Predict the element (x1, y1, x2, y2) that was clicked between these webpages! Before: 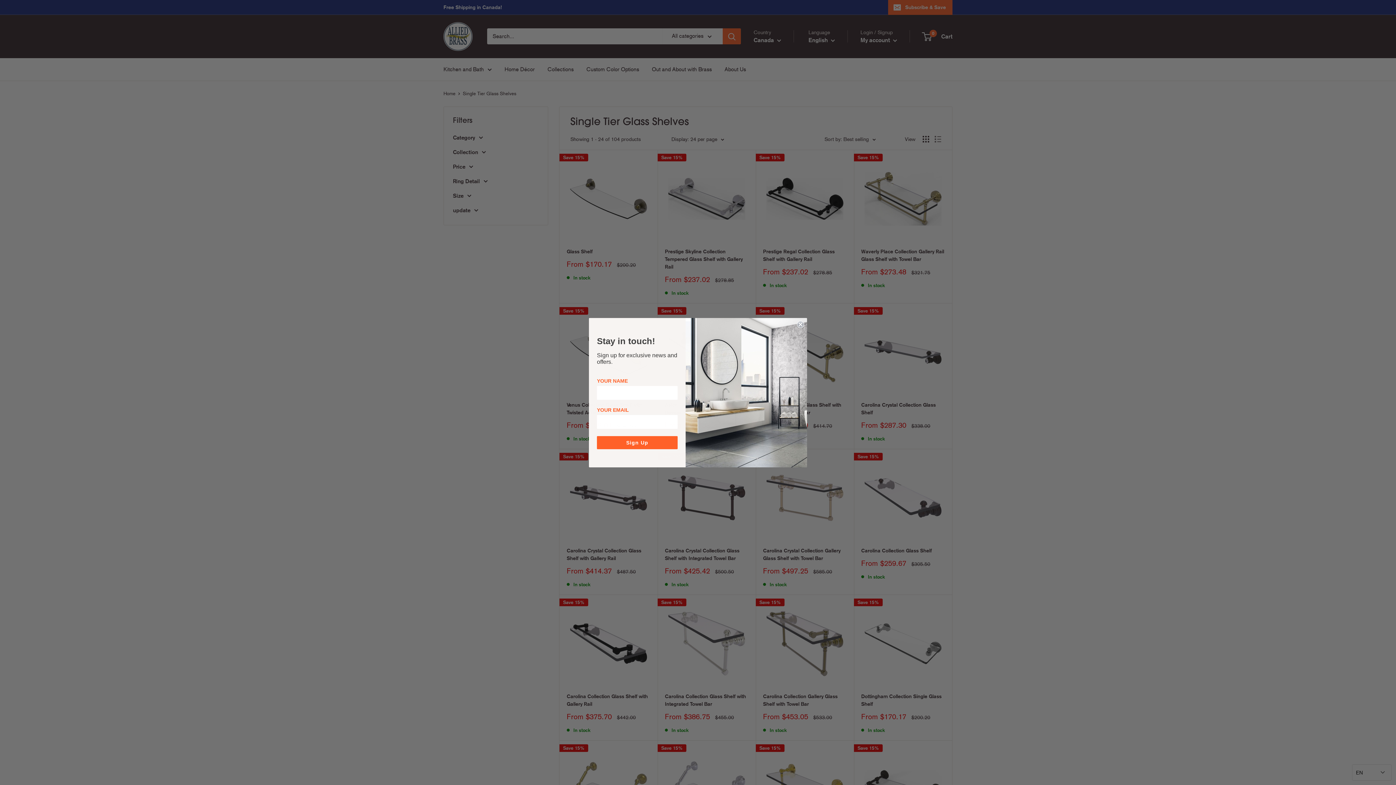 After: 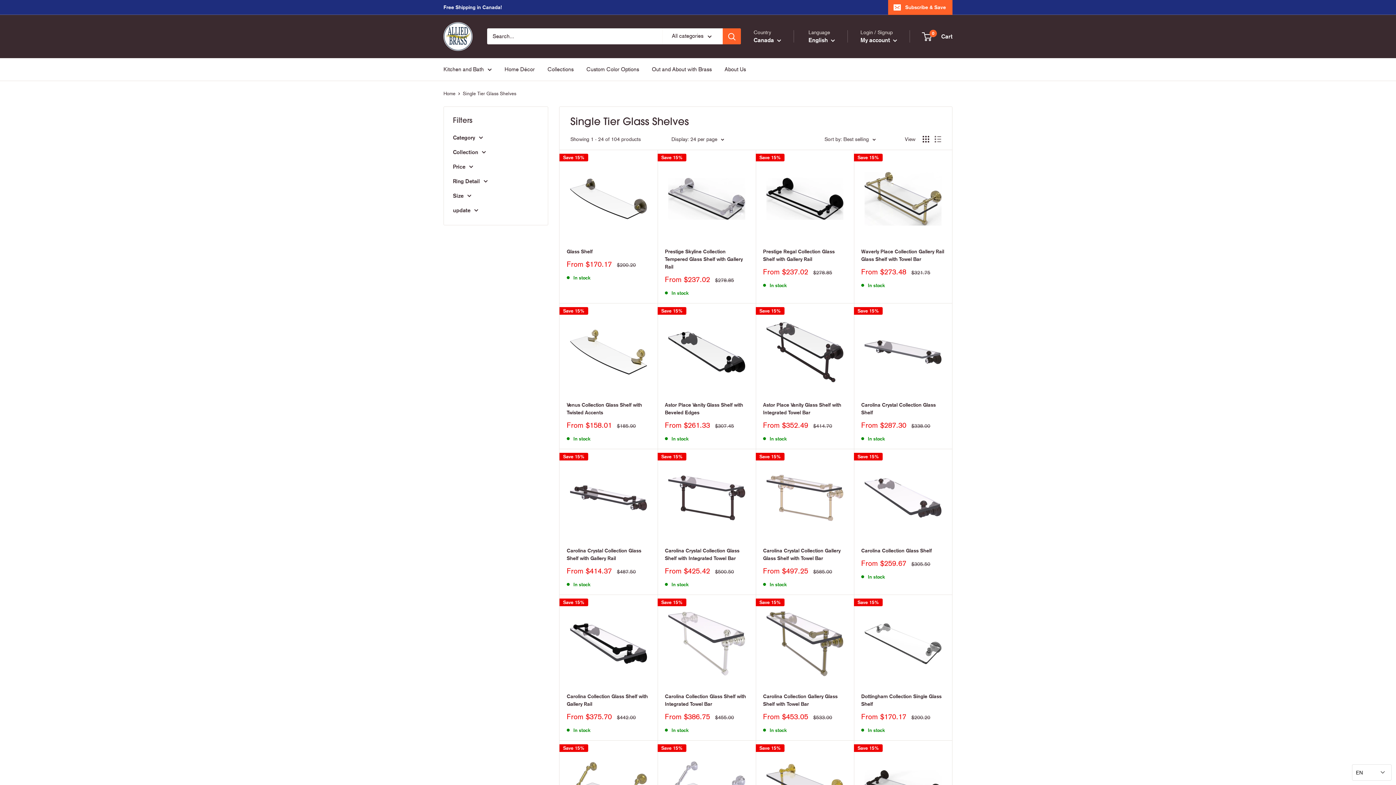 Action: label: Close dialog bbox: (797, 320, 804, 328)